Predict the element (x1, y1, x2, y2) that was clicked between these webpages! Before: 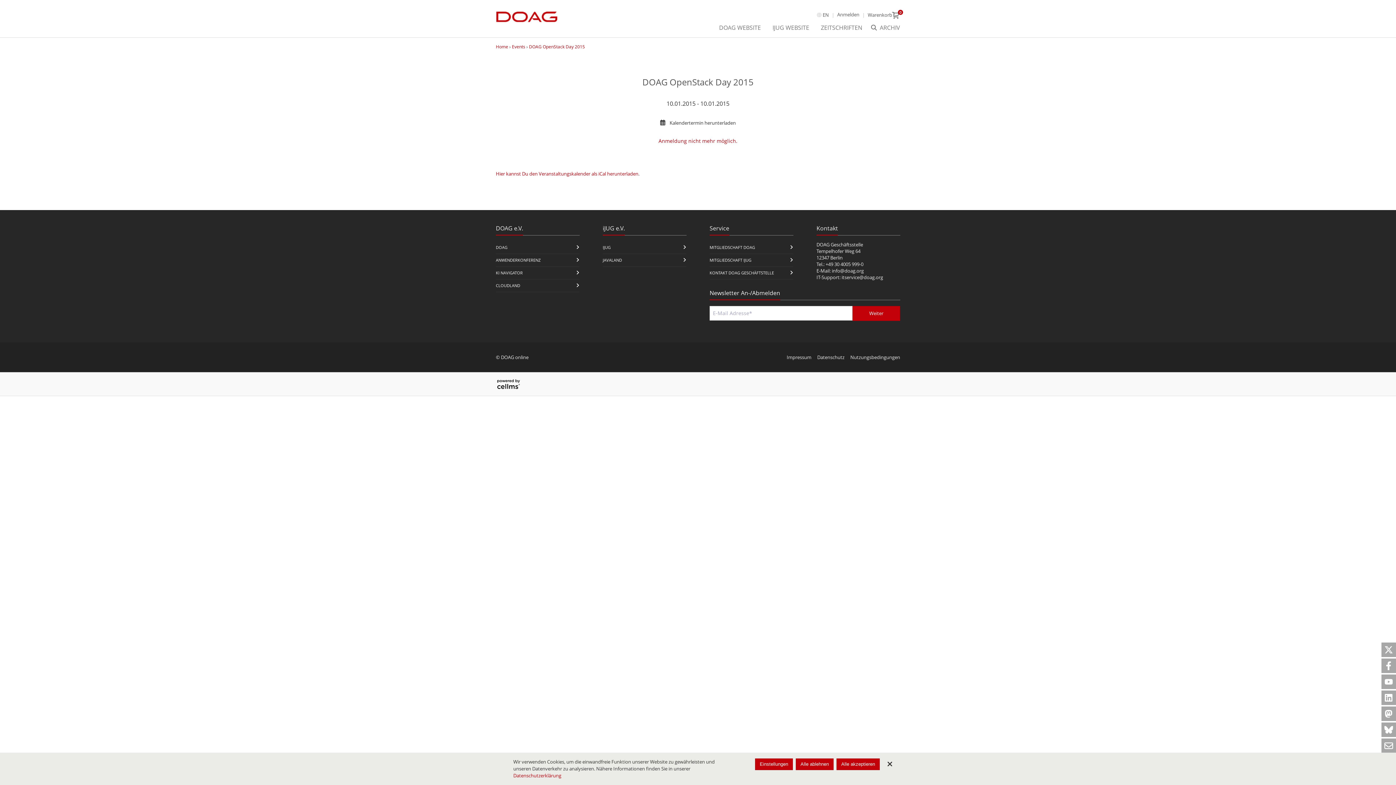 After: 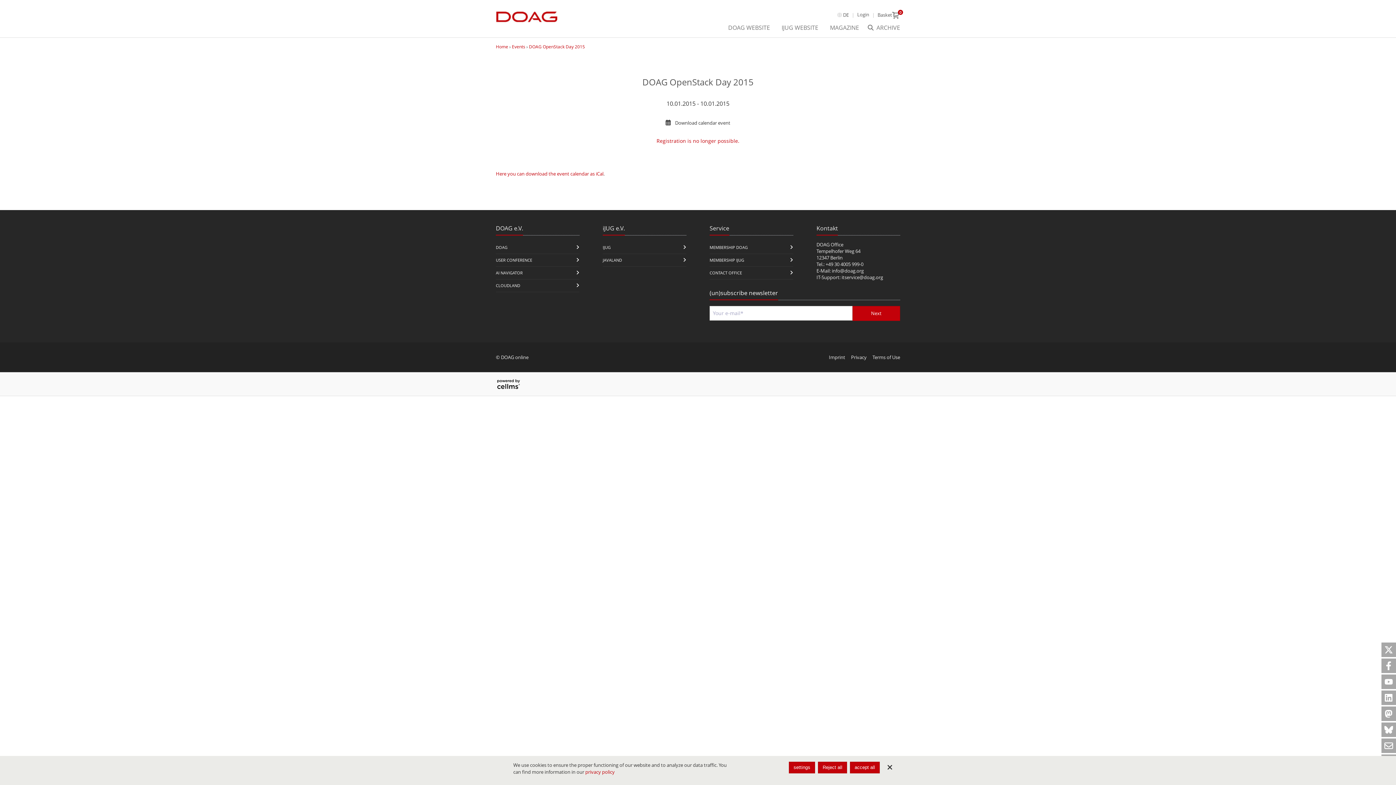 Action: bbox: (822, 12, 829, 17) label: EN